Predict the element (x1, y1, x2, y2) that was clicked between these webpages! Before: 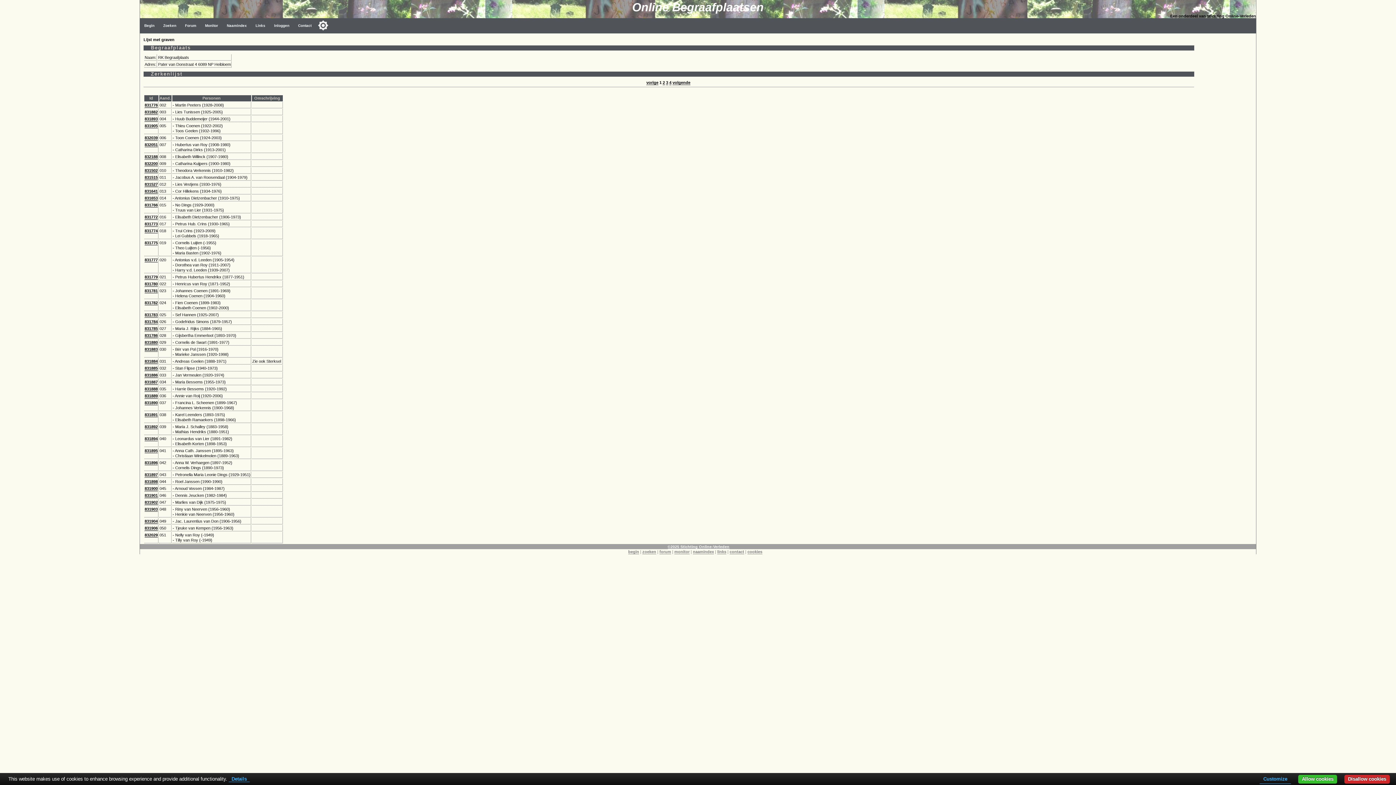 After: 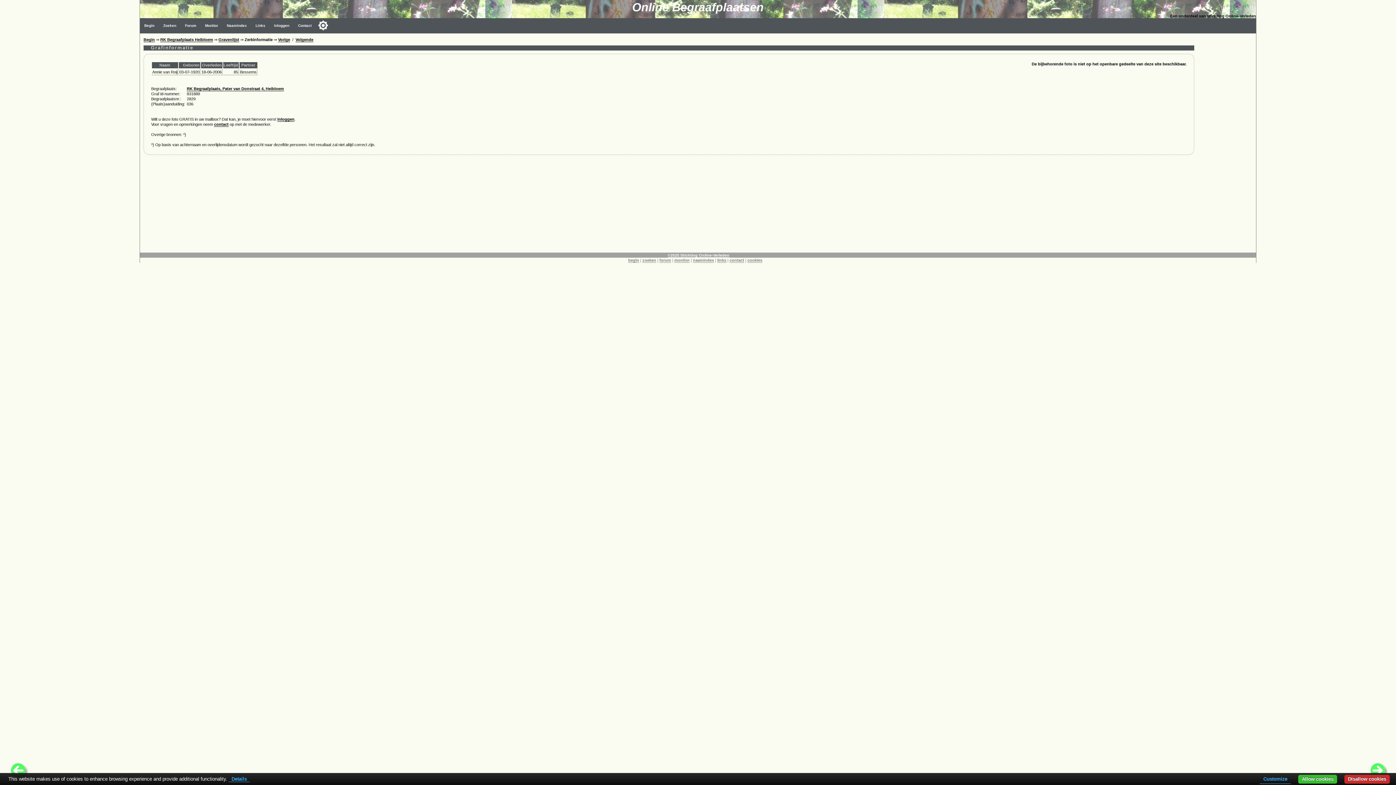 Action: label: 831889 bbox: (144, 393, 157, 398)